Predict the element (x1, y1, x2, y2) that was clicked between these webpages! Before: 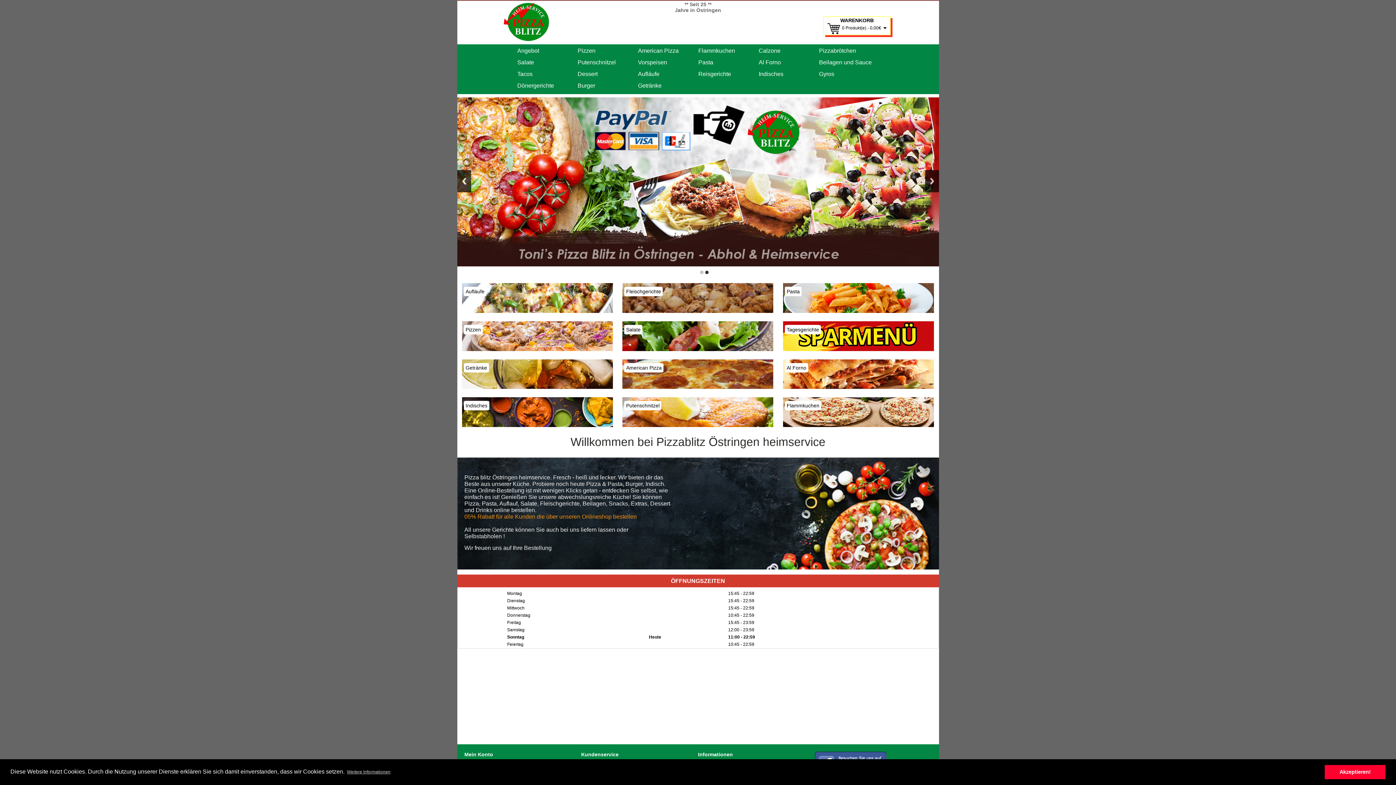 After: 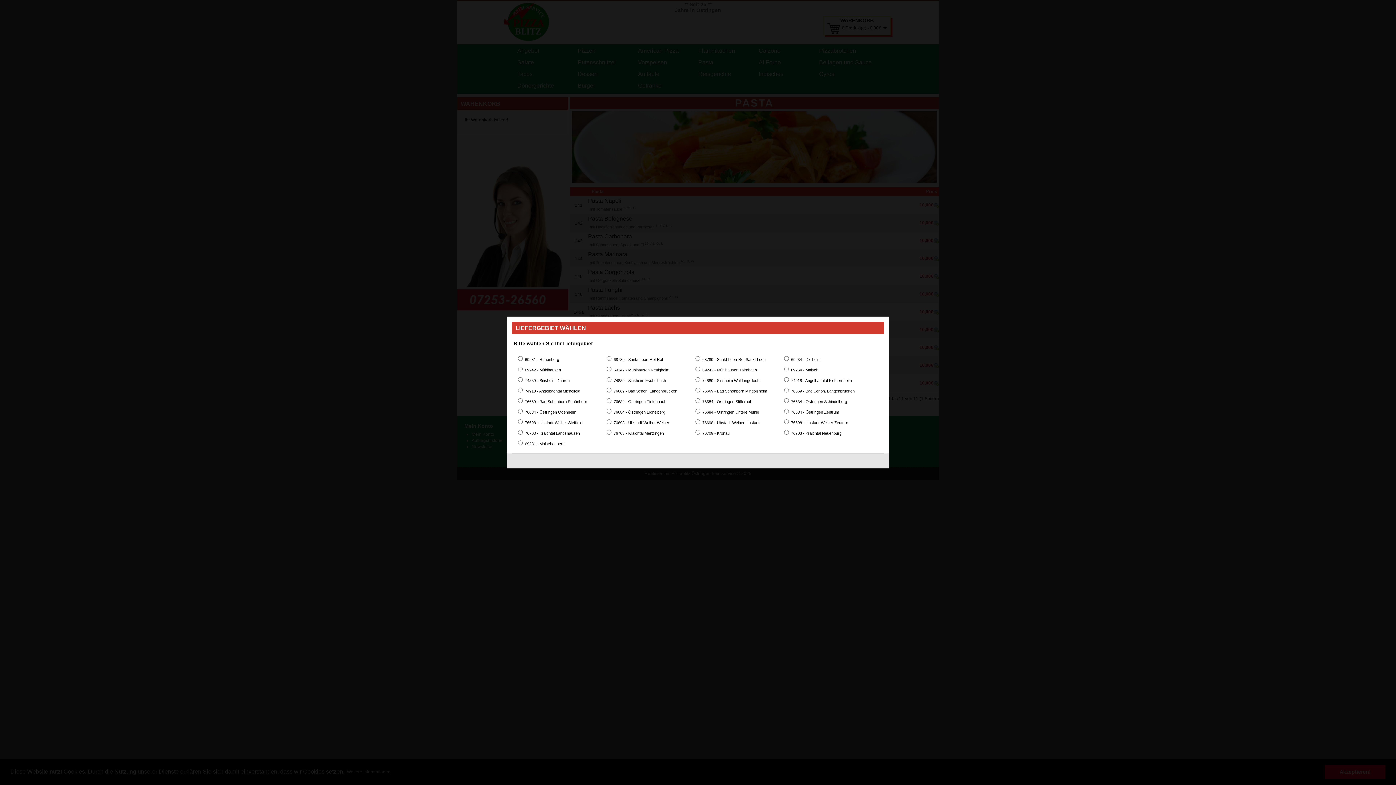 Action: label: Pasta bbox: (697, 58, 757, 66)